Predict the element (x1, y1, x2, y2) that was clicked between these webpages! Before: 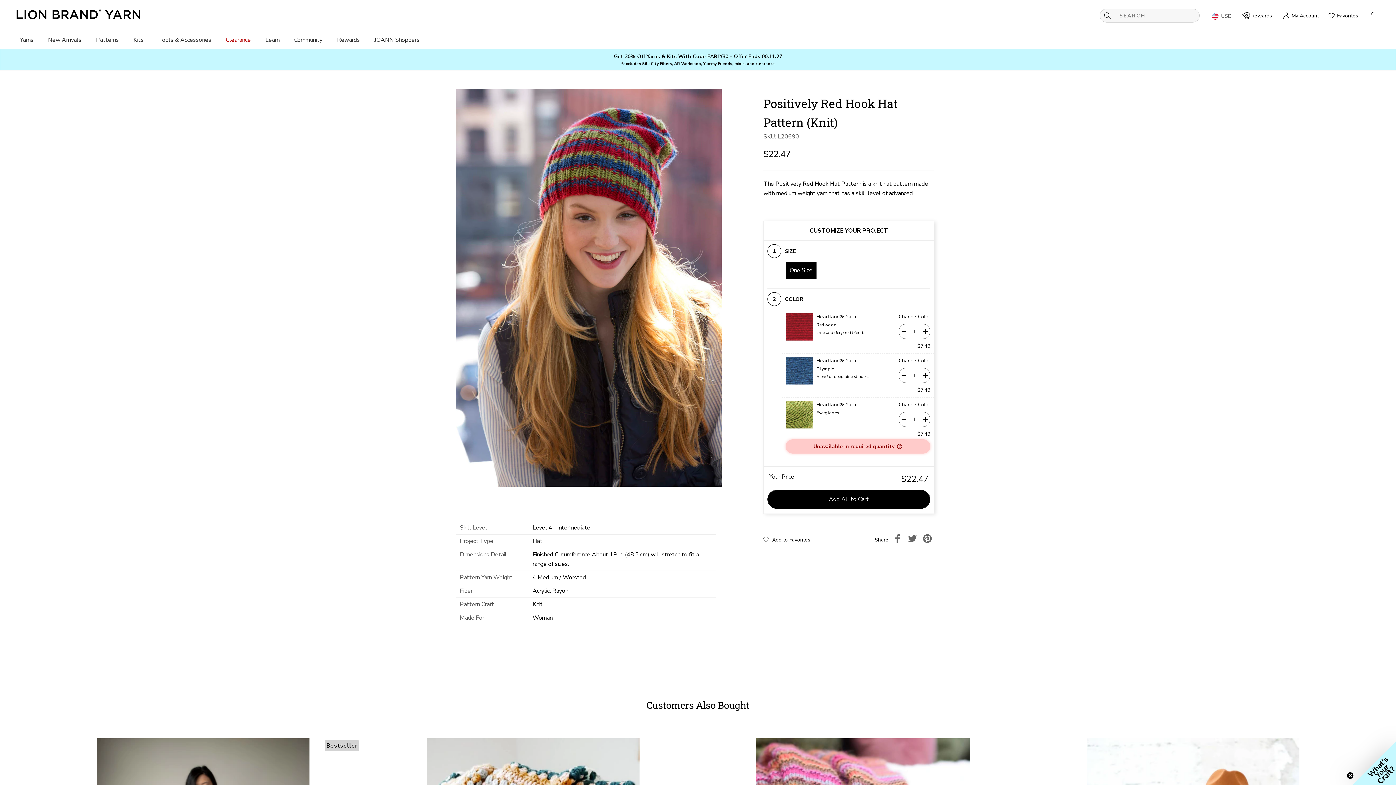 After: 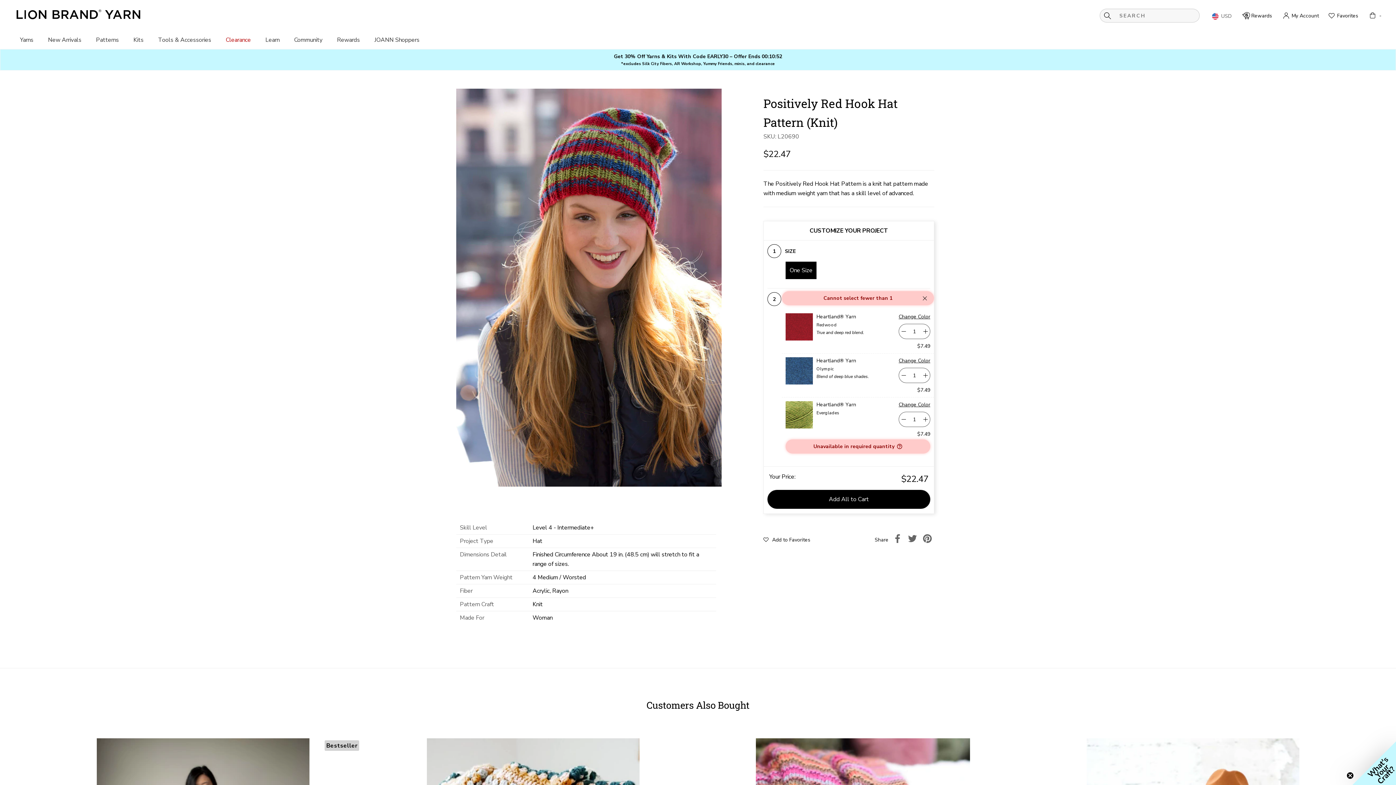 Action: label: Decrease quantity bbox: (899, 324, 908, 338)